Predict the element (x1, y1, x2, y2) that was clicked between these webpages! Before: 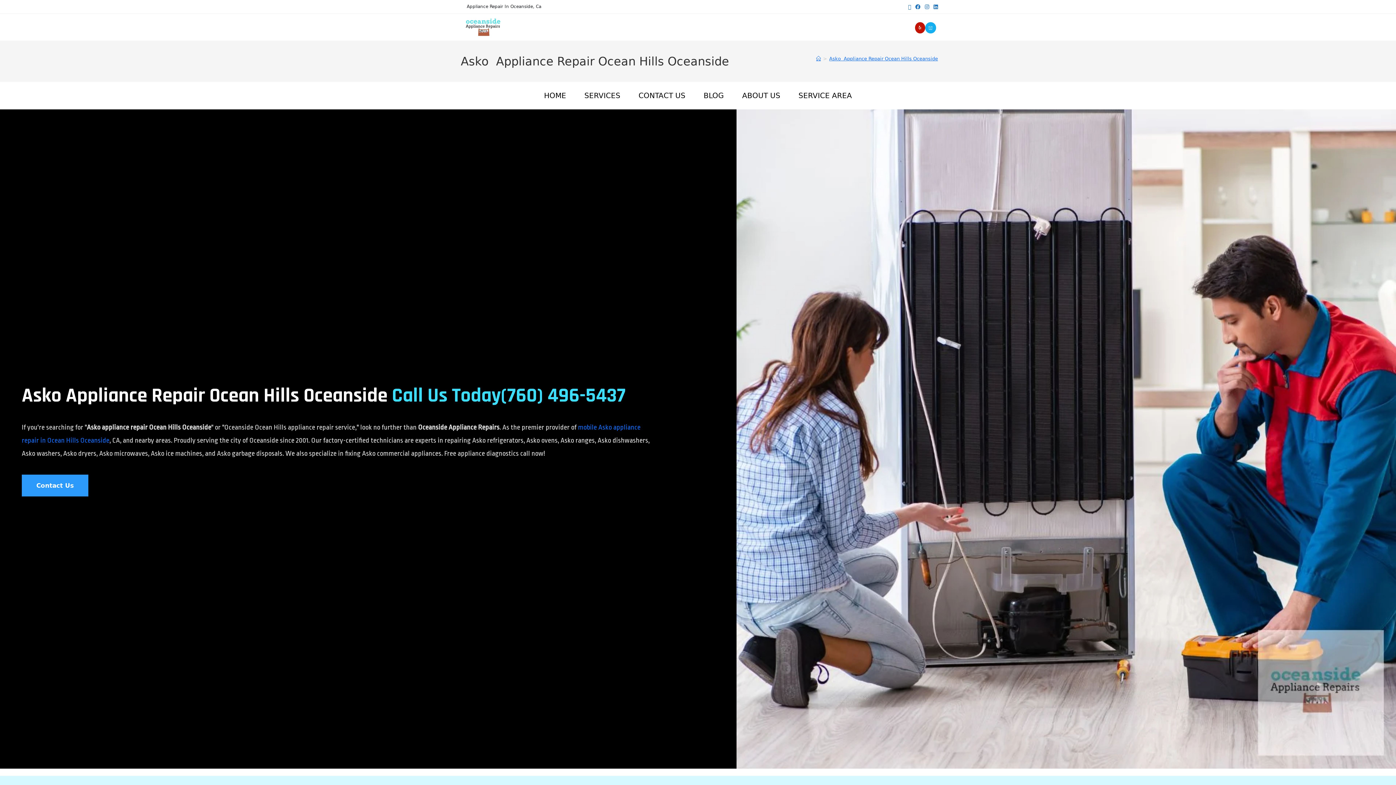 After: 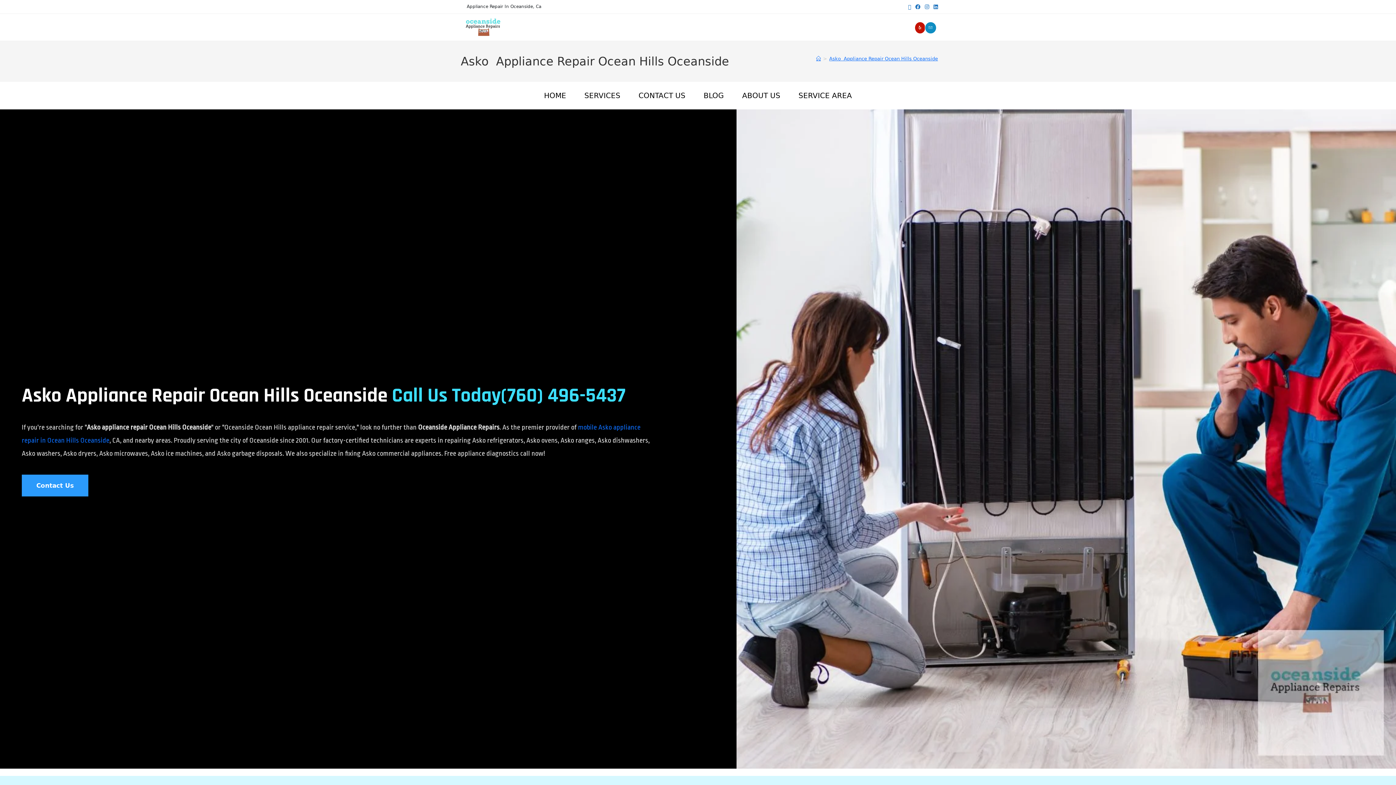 Action: label: Send email (opens in your application) bbox: (925, 22, 936, 33)